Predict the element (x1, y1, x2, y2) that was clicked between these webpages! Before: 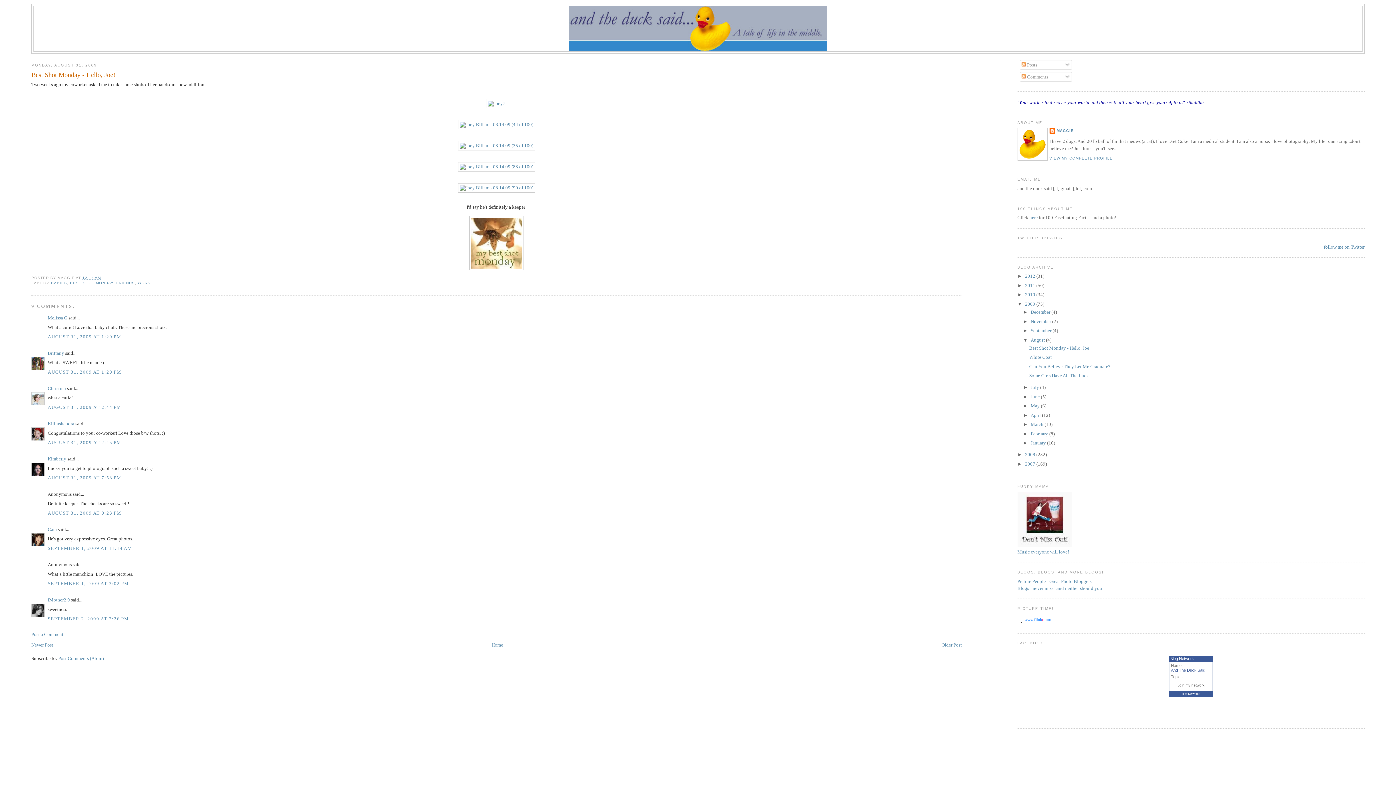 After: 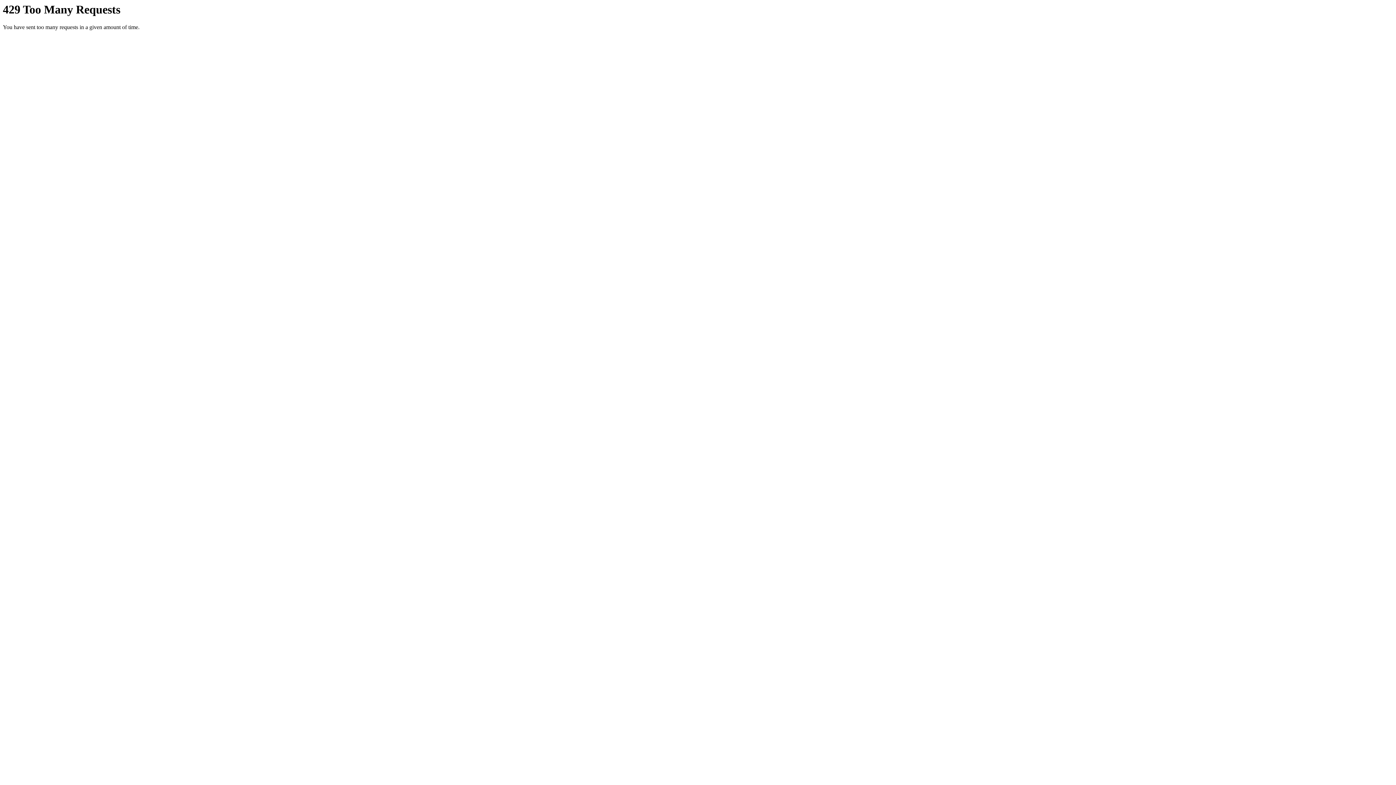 Action: bbox: (458, 143, 535, 148)